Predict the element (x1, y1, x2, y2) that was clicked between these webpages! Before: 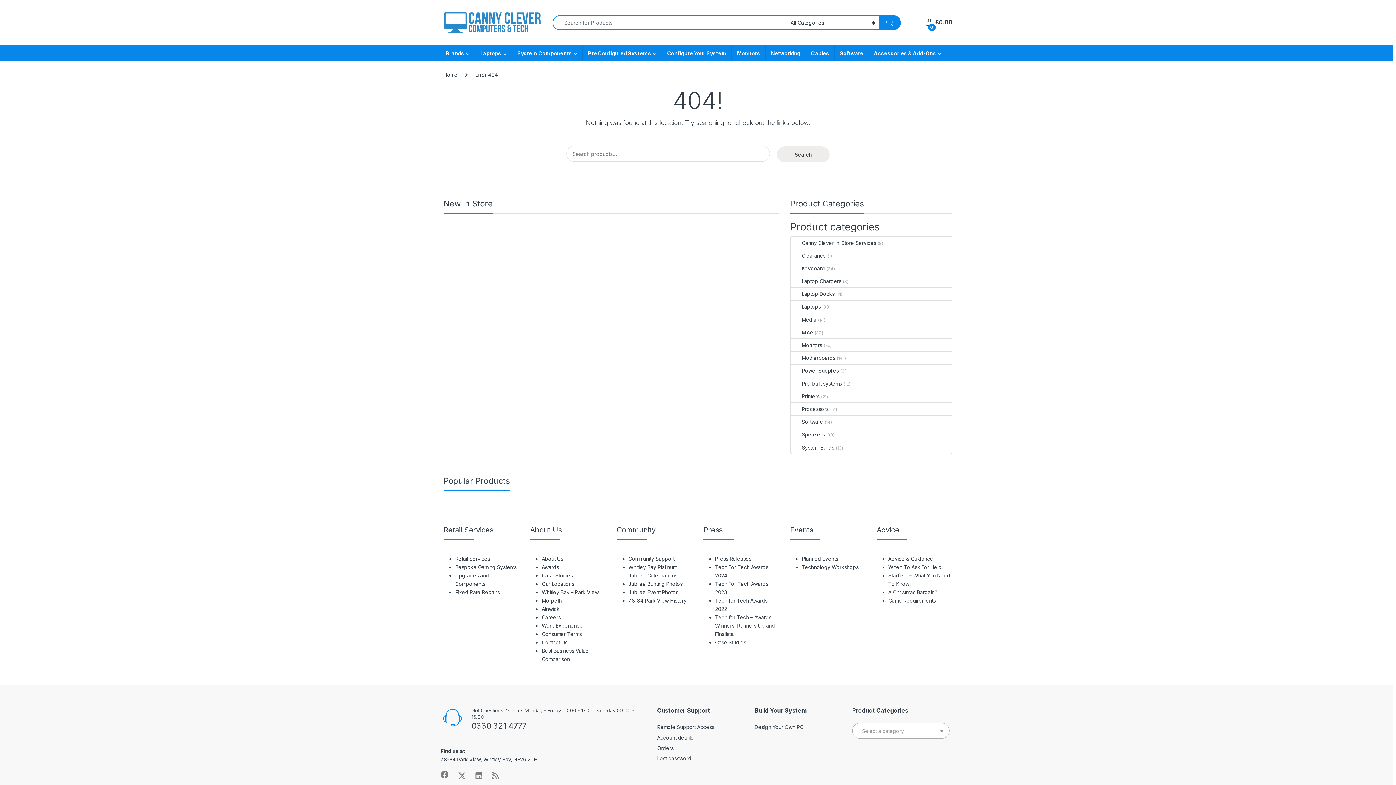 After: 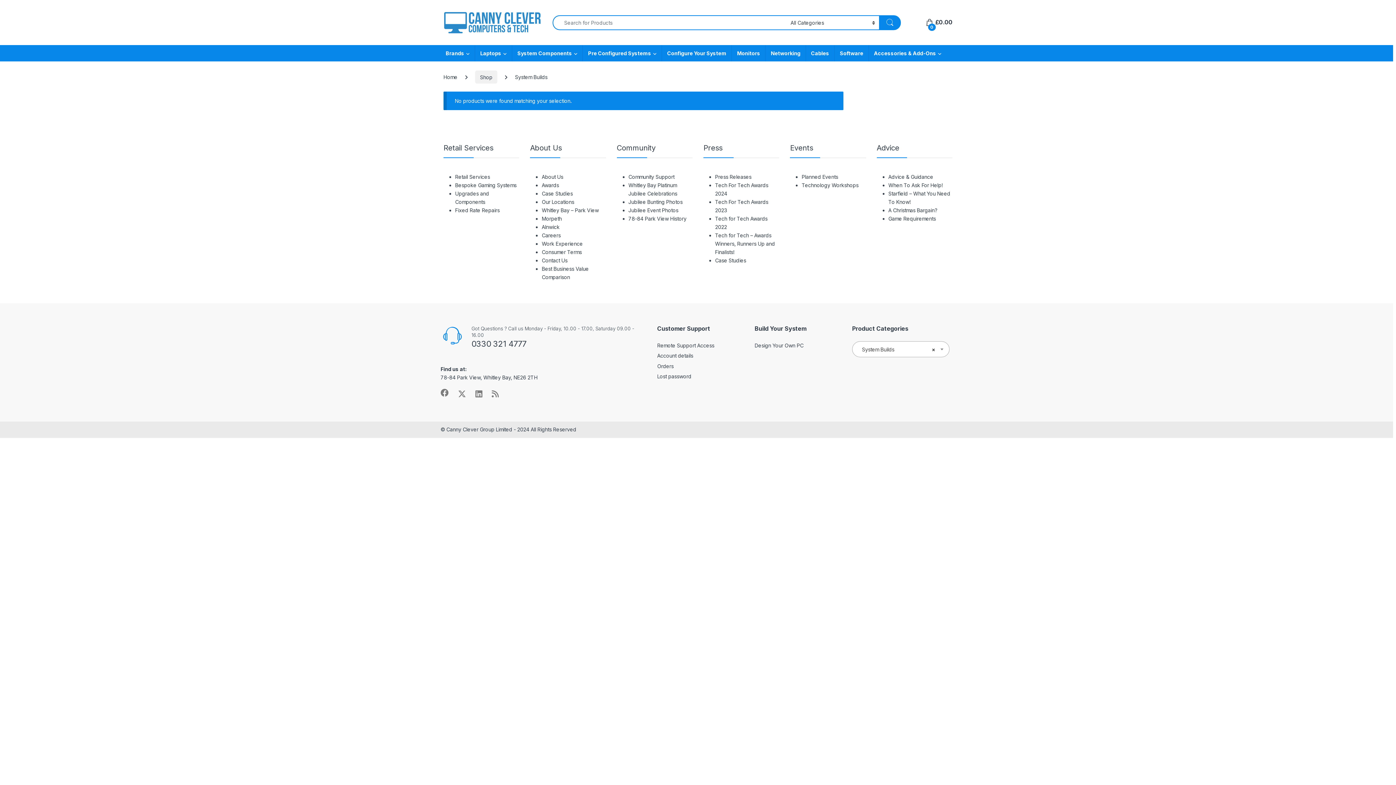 Action: bbox: (791, 441, 834, 453) label: System Builds